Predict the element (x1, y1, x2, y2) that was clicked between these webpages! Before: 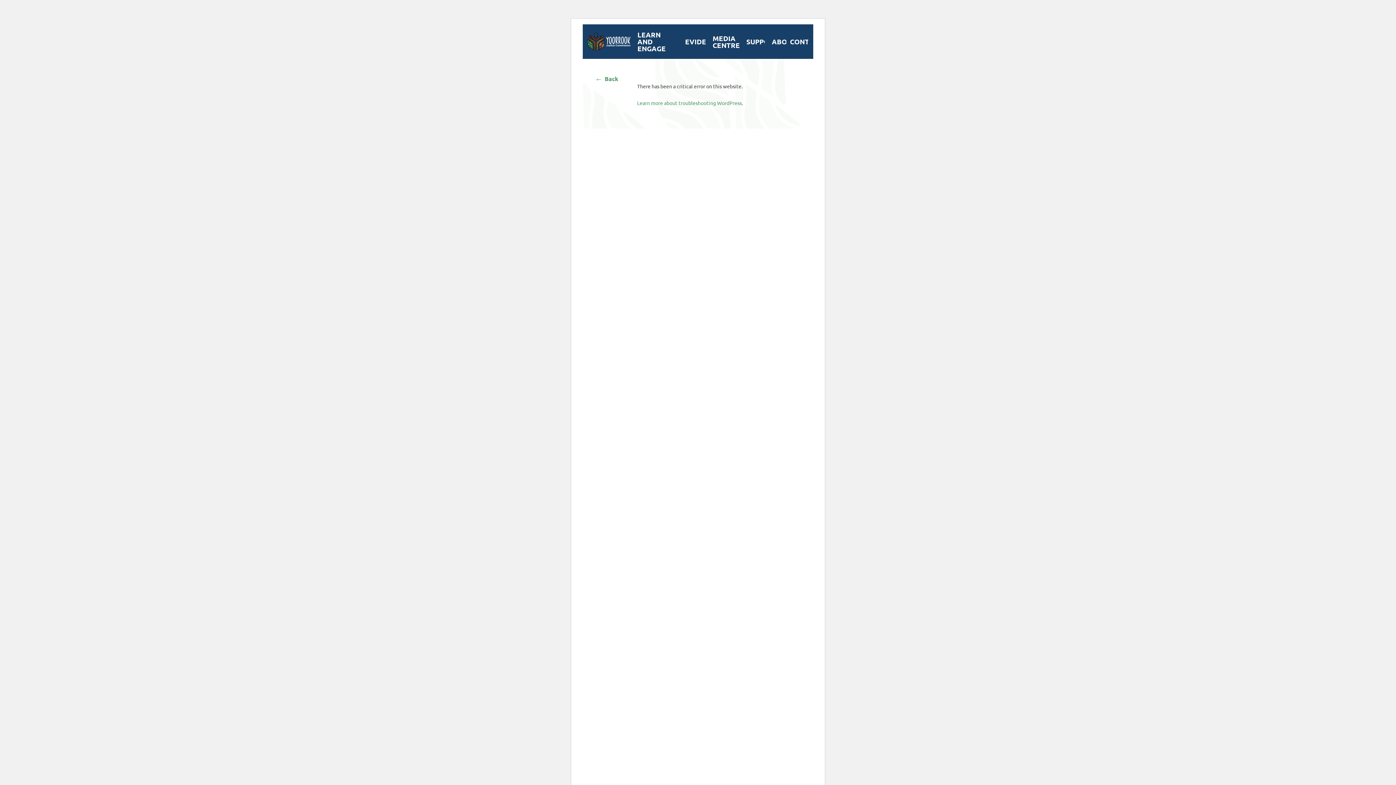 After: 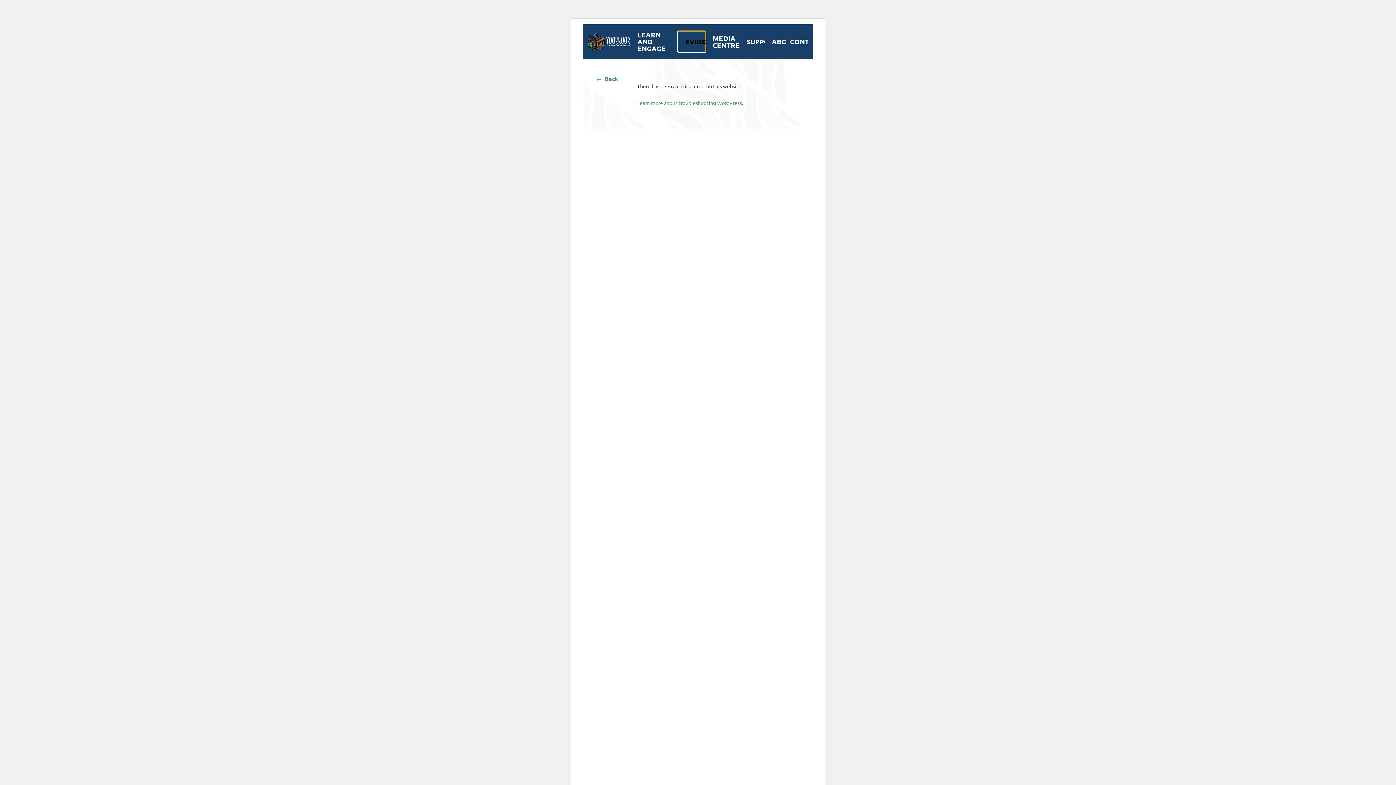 Action: bbox: (678, 31, 705, 52) label: Toggle Dropdown Content